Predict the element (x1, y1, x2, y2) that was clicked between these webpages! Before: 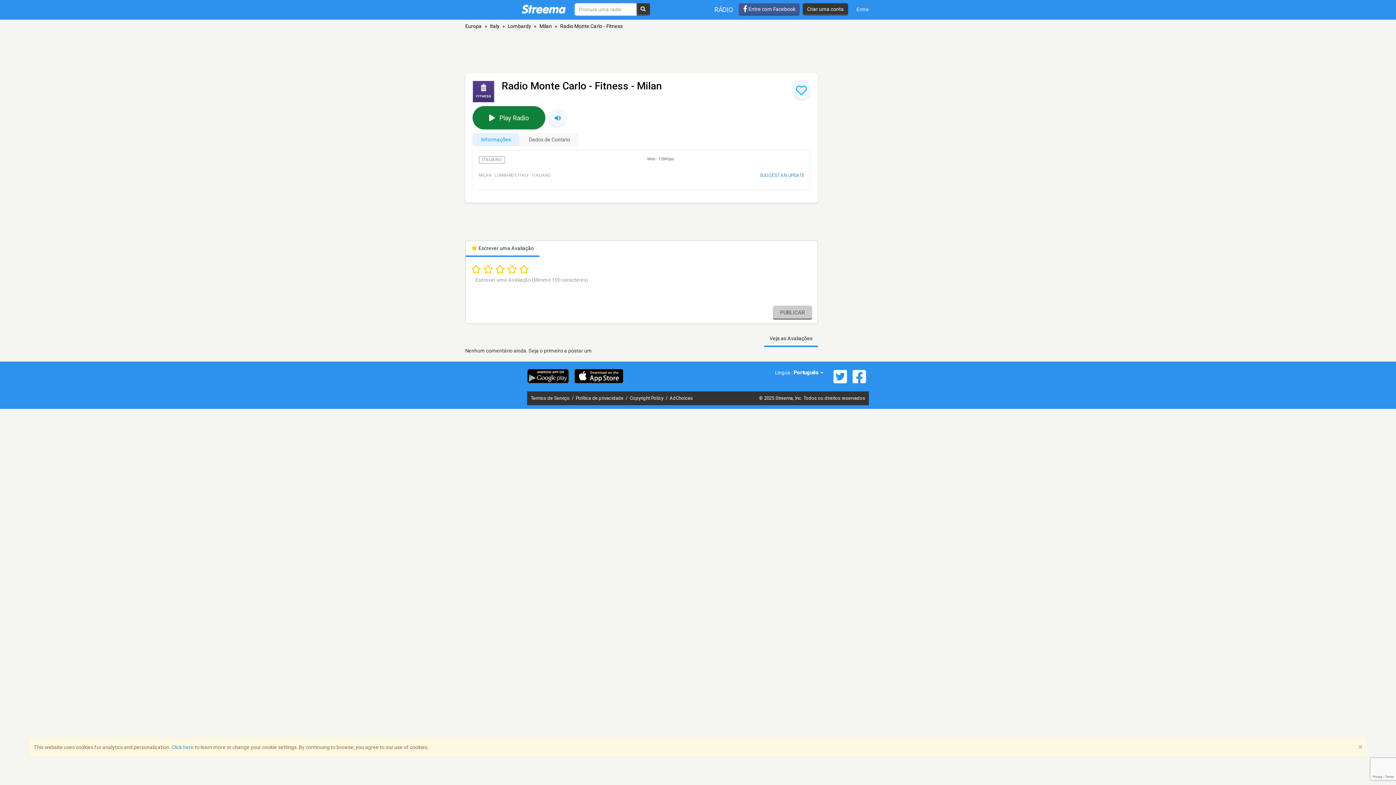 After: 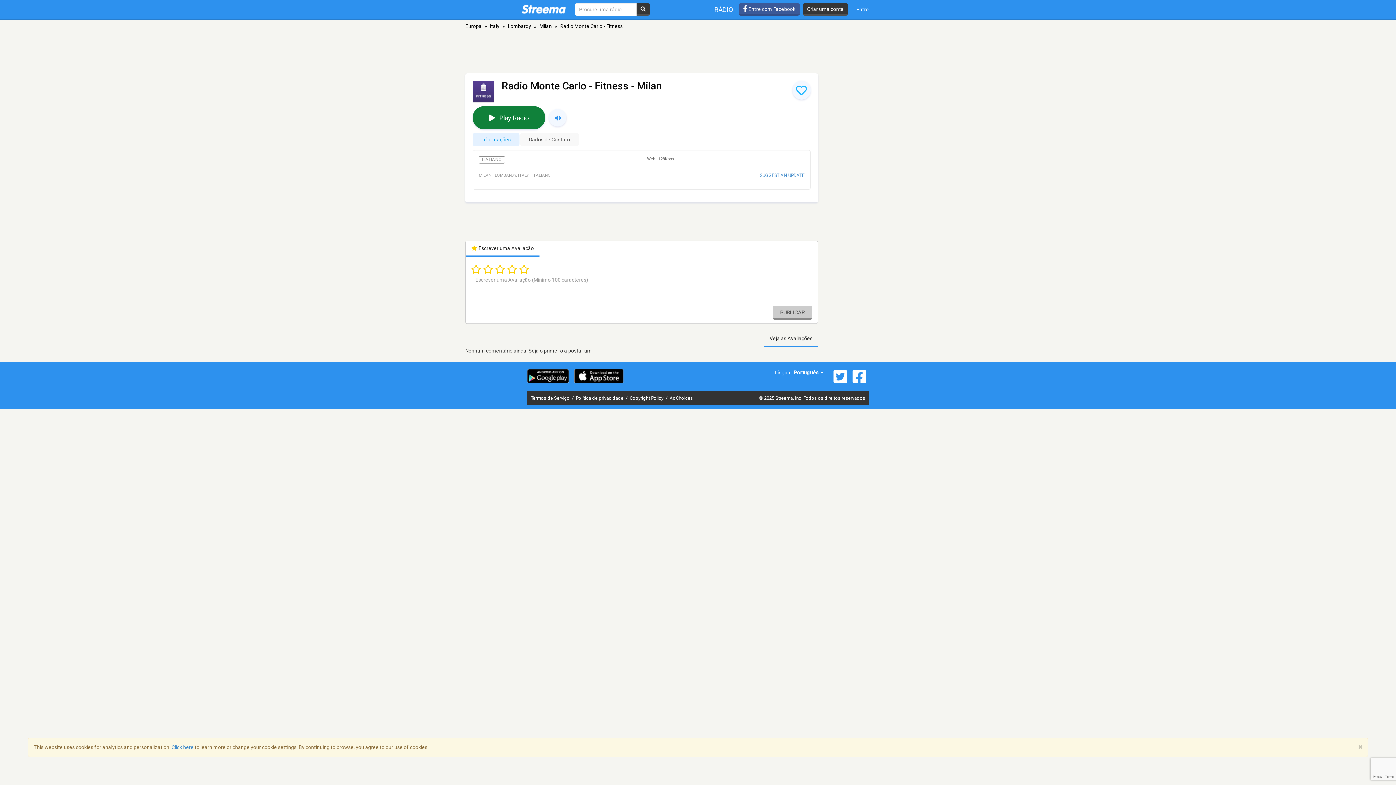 Action: bbox: (472, 133, 519, 146) label: Informações